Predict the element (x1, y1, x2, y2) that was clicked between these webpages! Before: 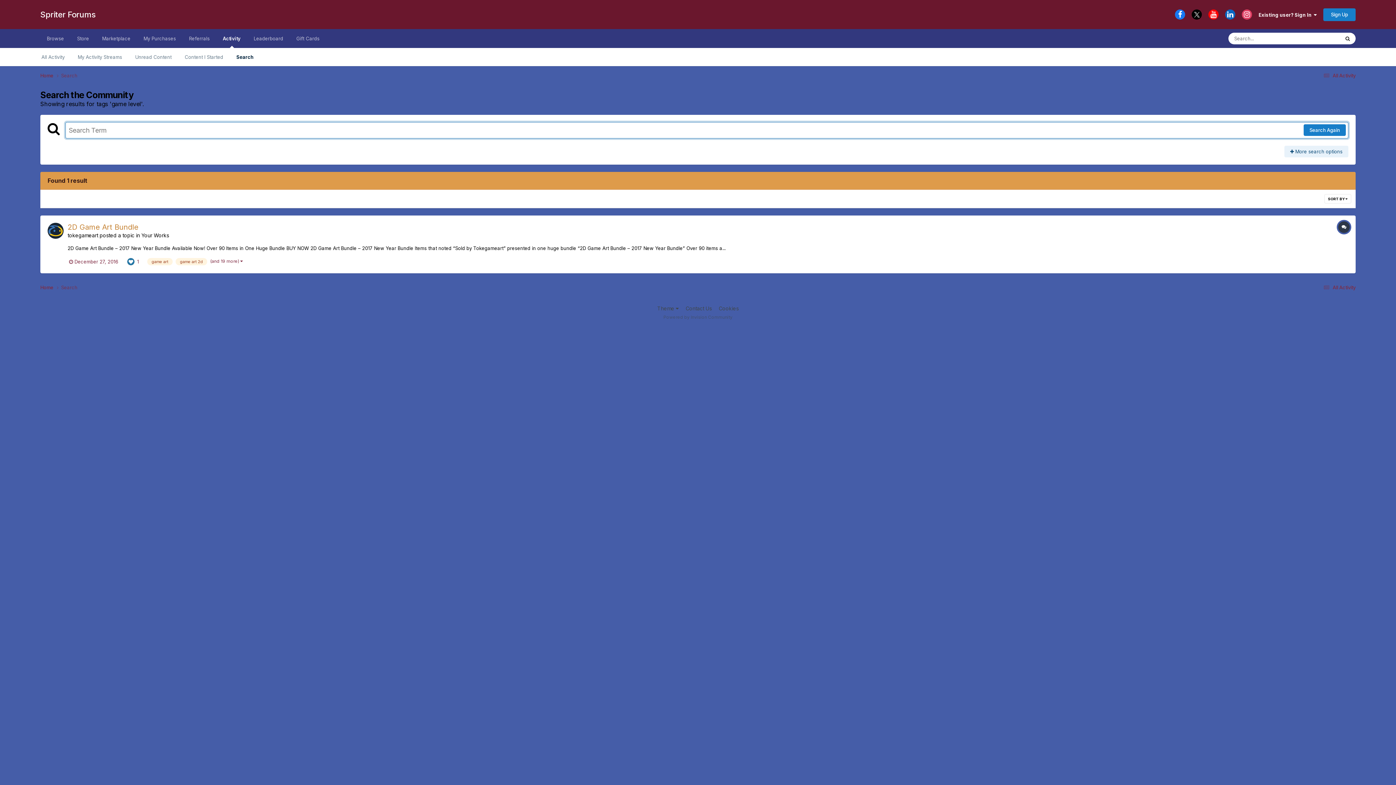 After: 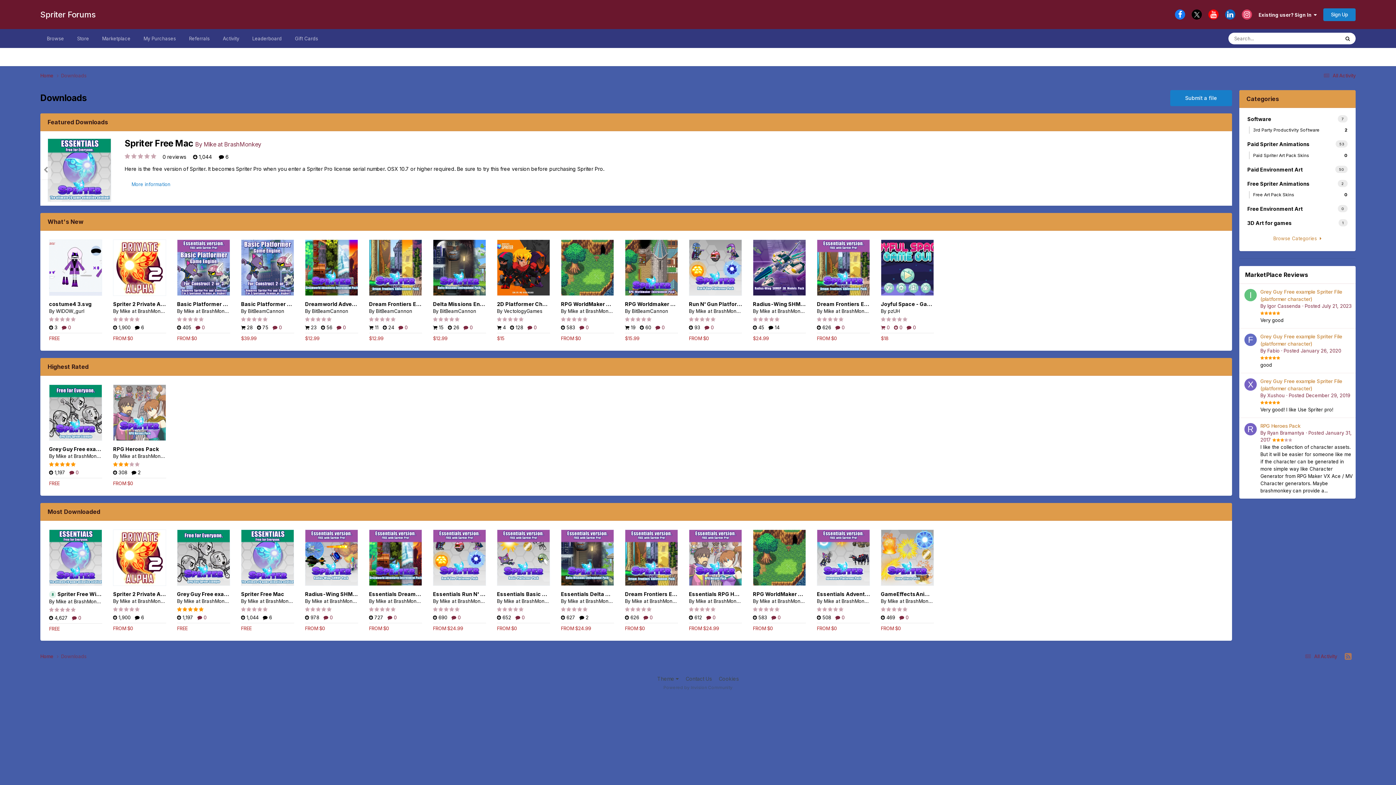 Action: label: Marketplace bbox: (95, 29, 137, 48)